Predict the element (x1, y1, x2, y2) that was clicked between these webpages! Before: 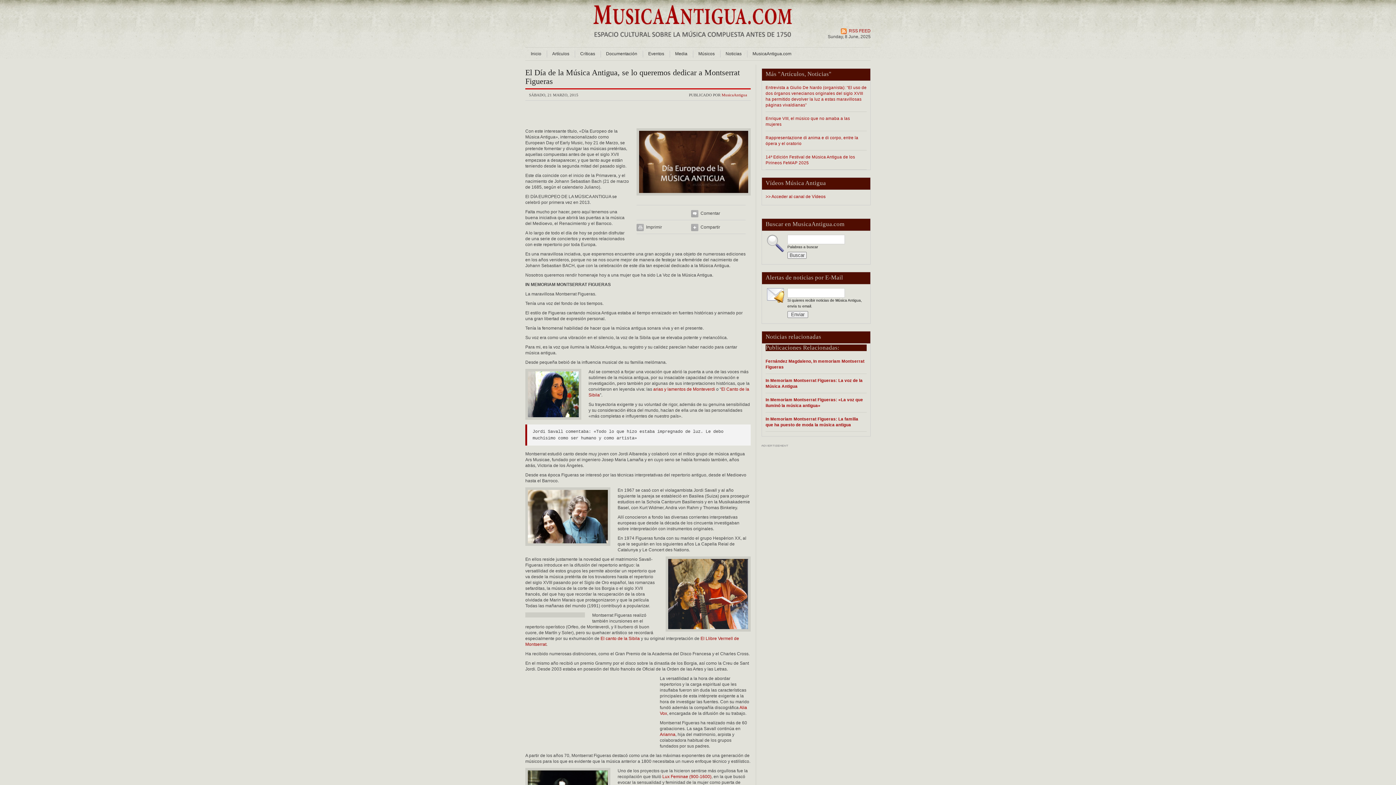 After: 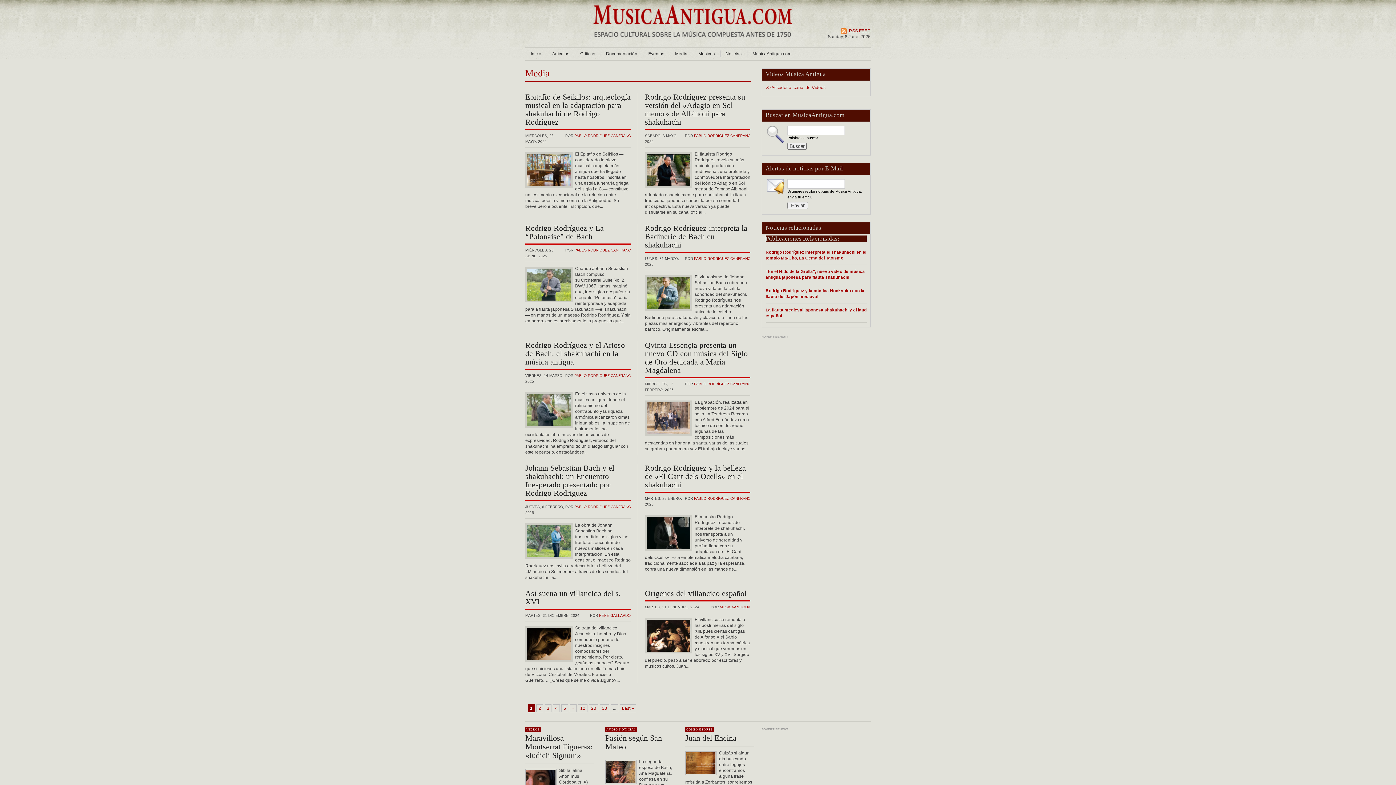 Action: bbox: (669, 47, 693, 60) label: Media